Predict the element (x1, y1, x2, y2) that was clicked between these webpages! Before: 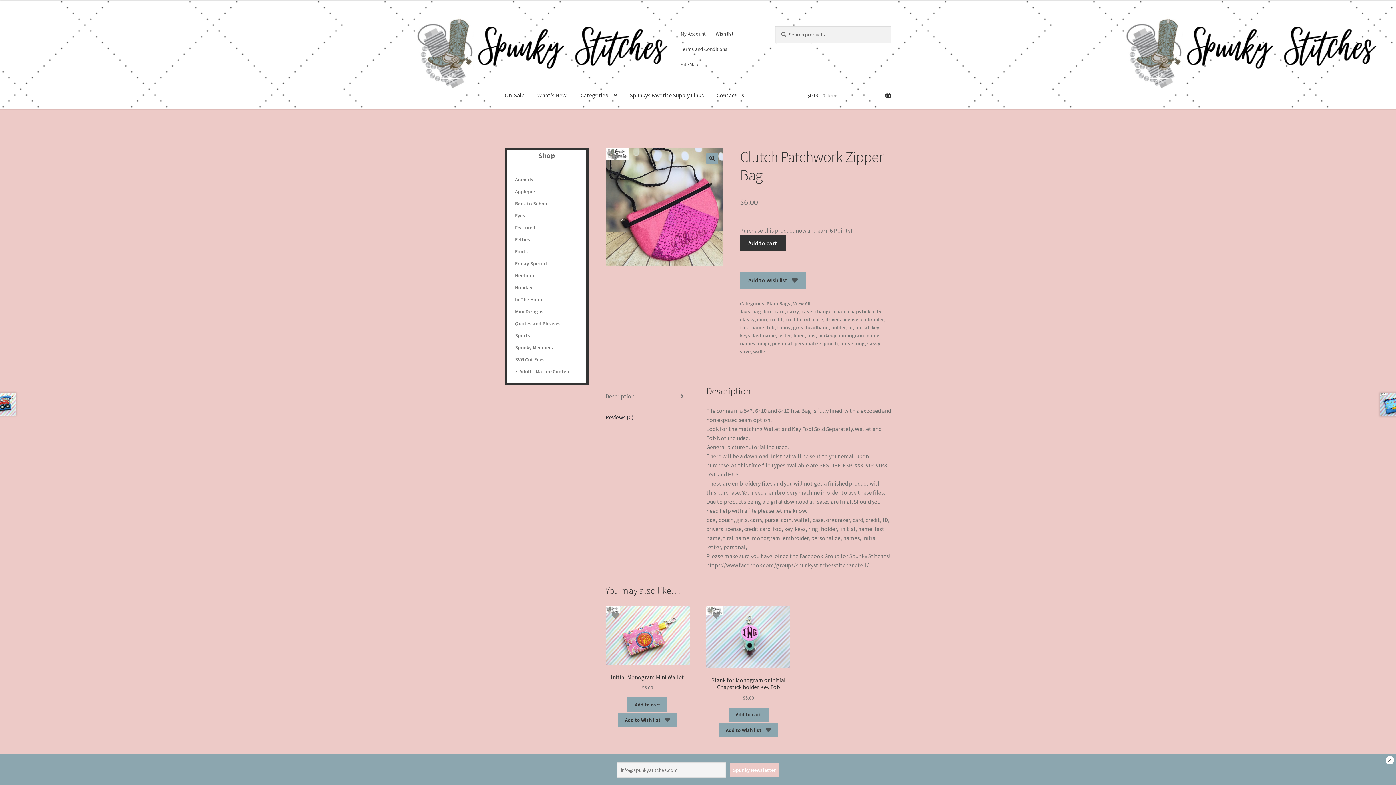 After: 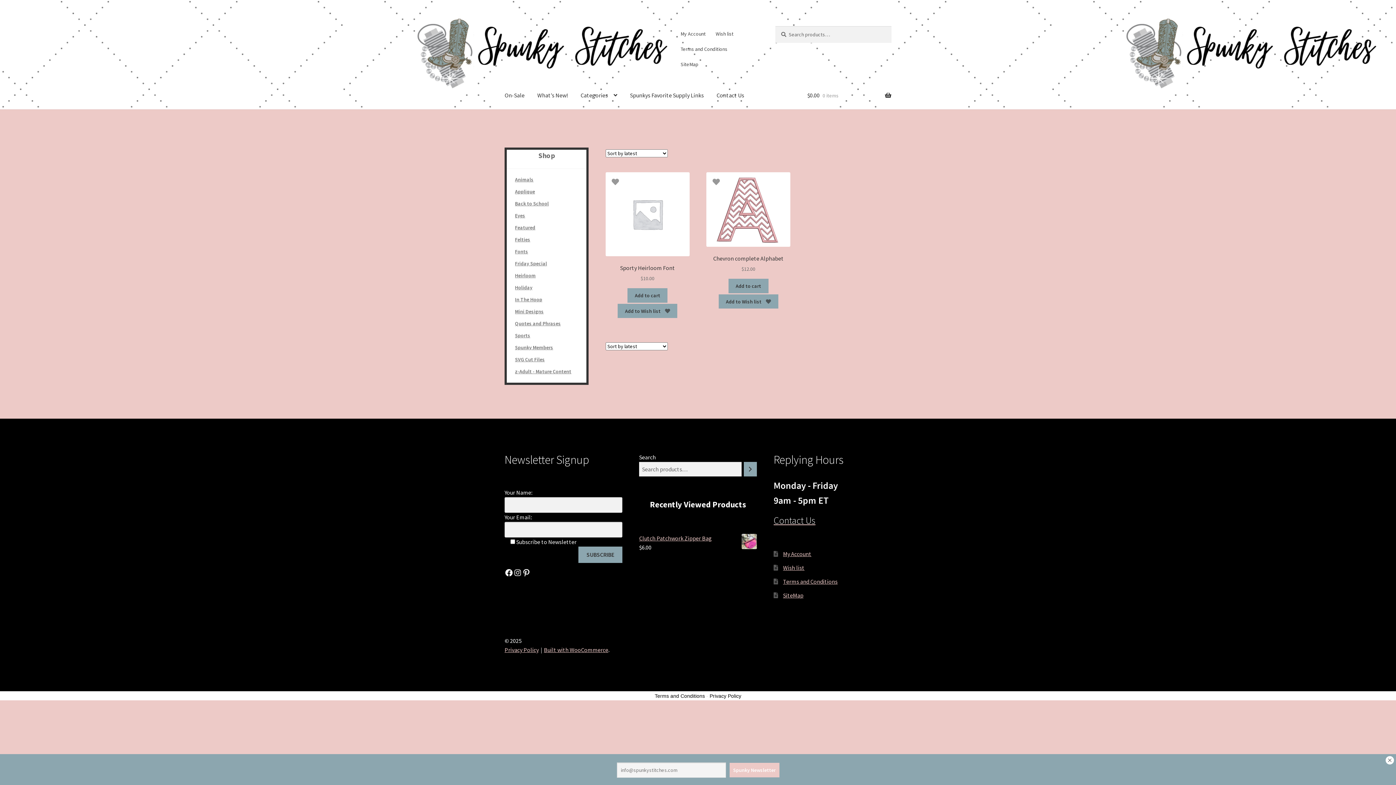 Action: bbox: (515, 248, 528, 254) label: Fonts